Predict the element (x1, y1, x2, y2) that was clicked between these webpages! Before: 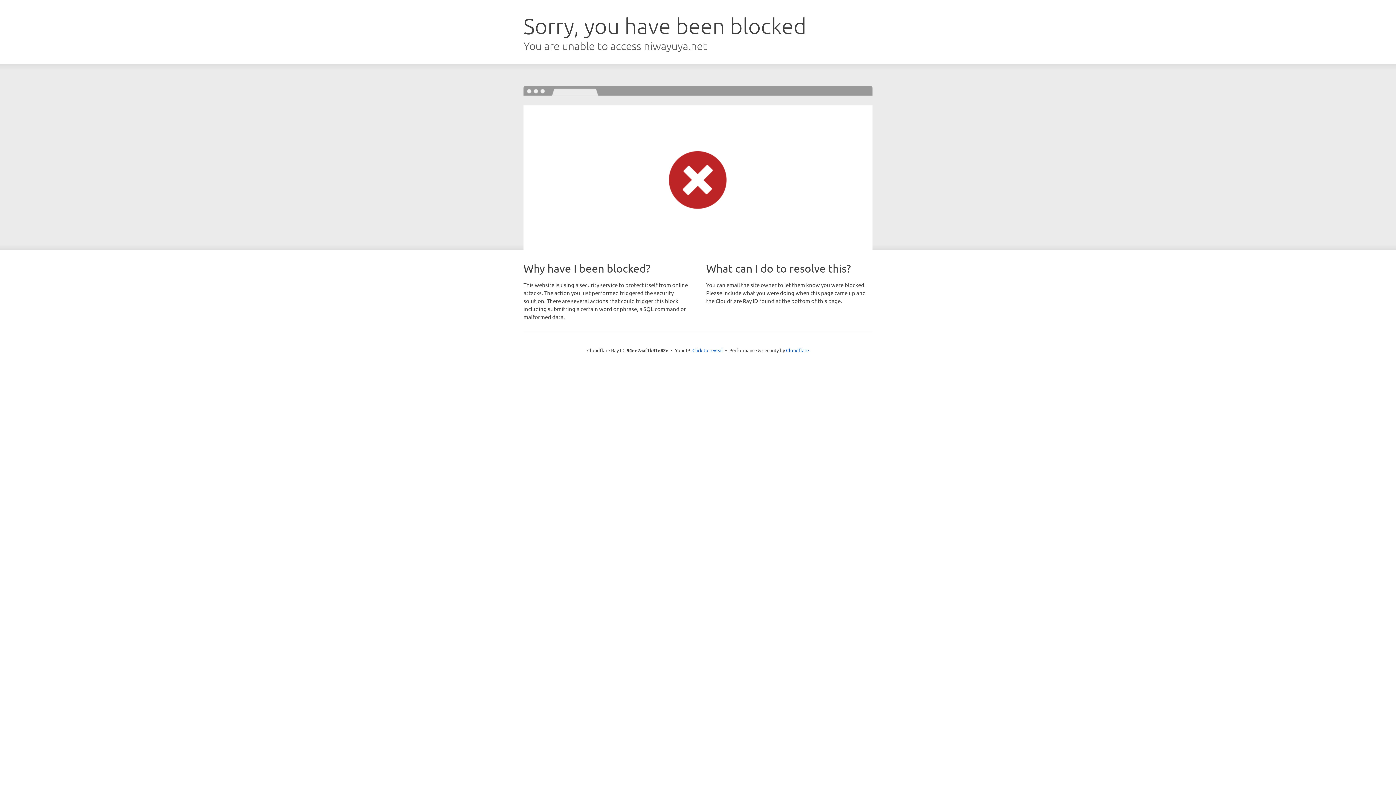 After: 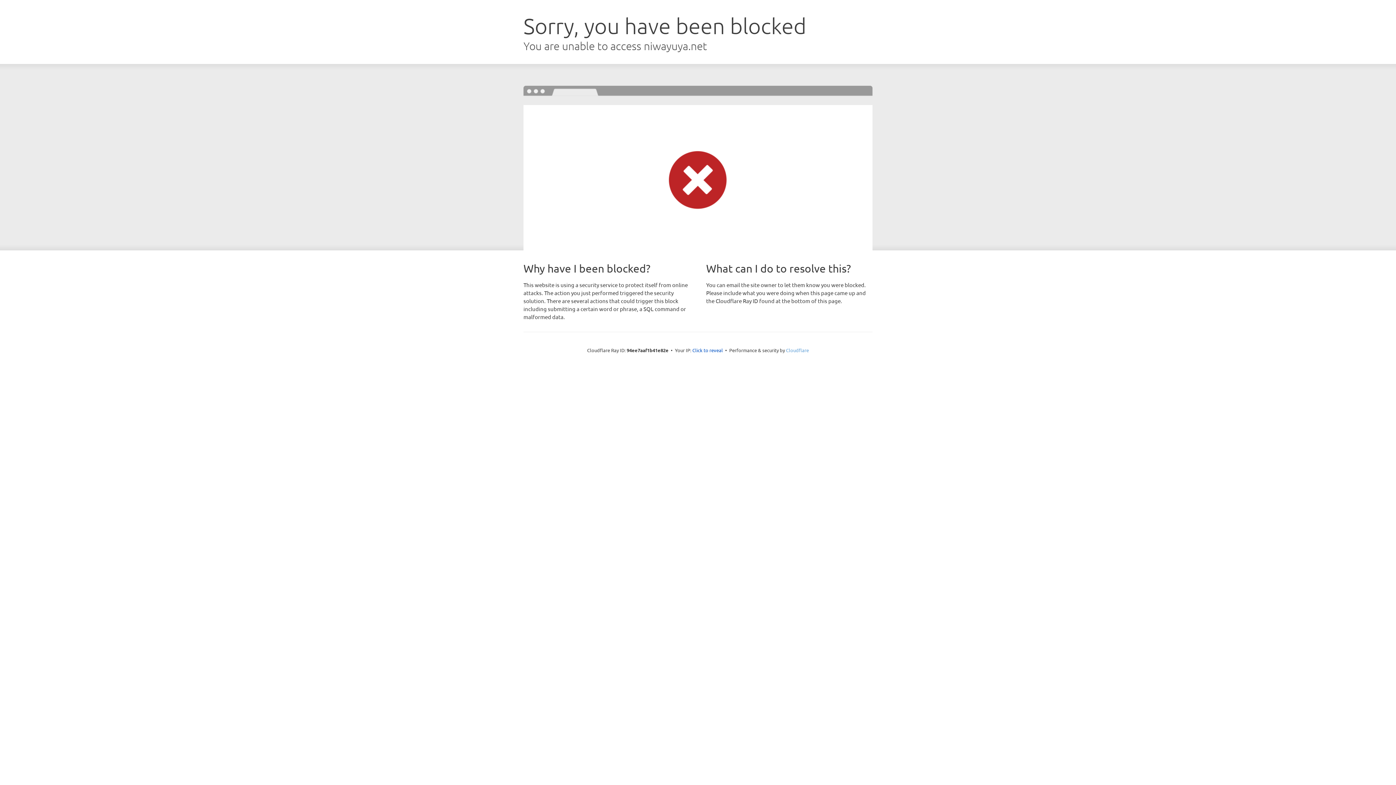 Action: bbox: (786, 347, 809, 353) label: Cloudflare